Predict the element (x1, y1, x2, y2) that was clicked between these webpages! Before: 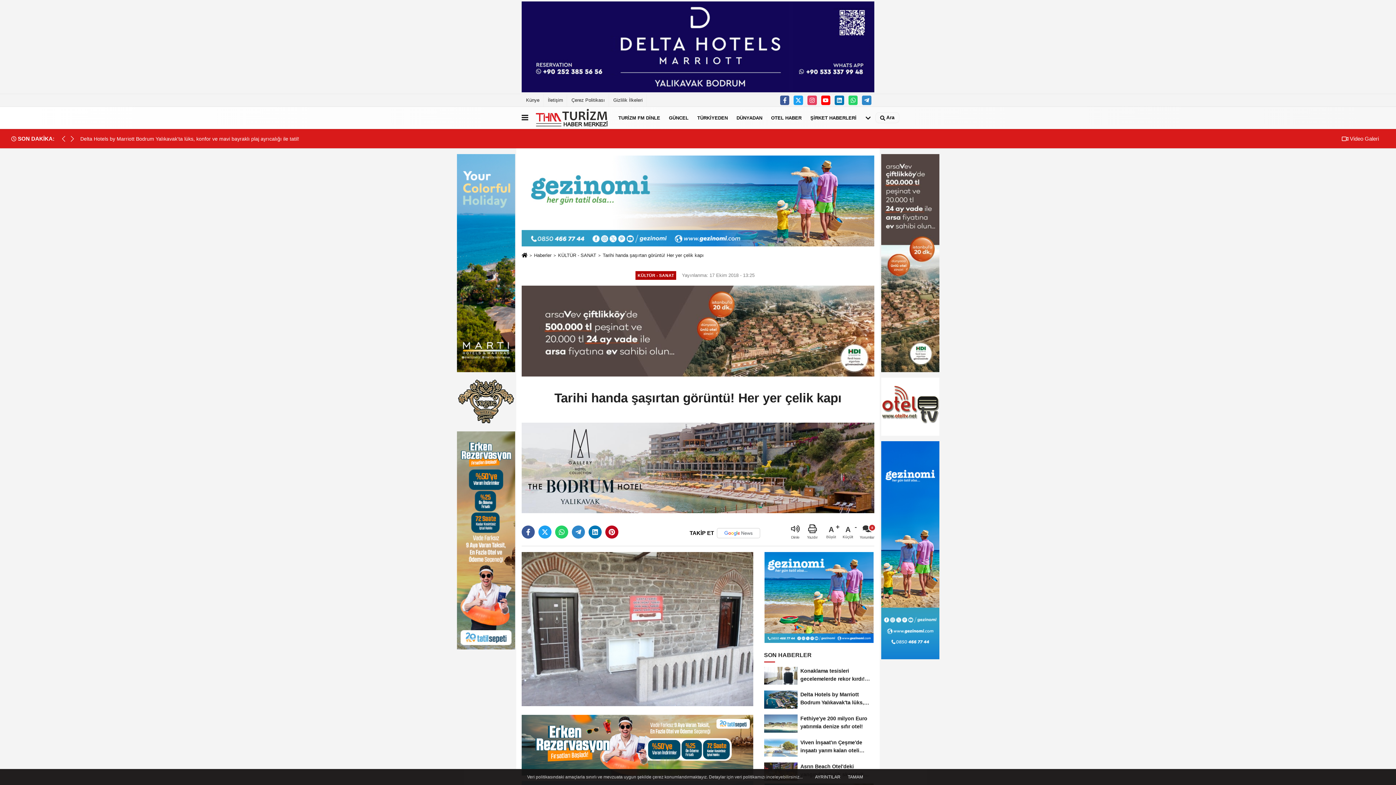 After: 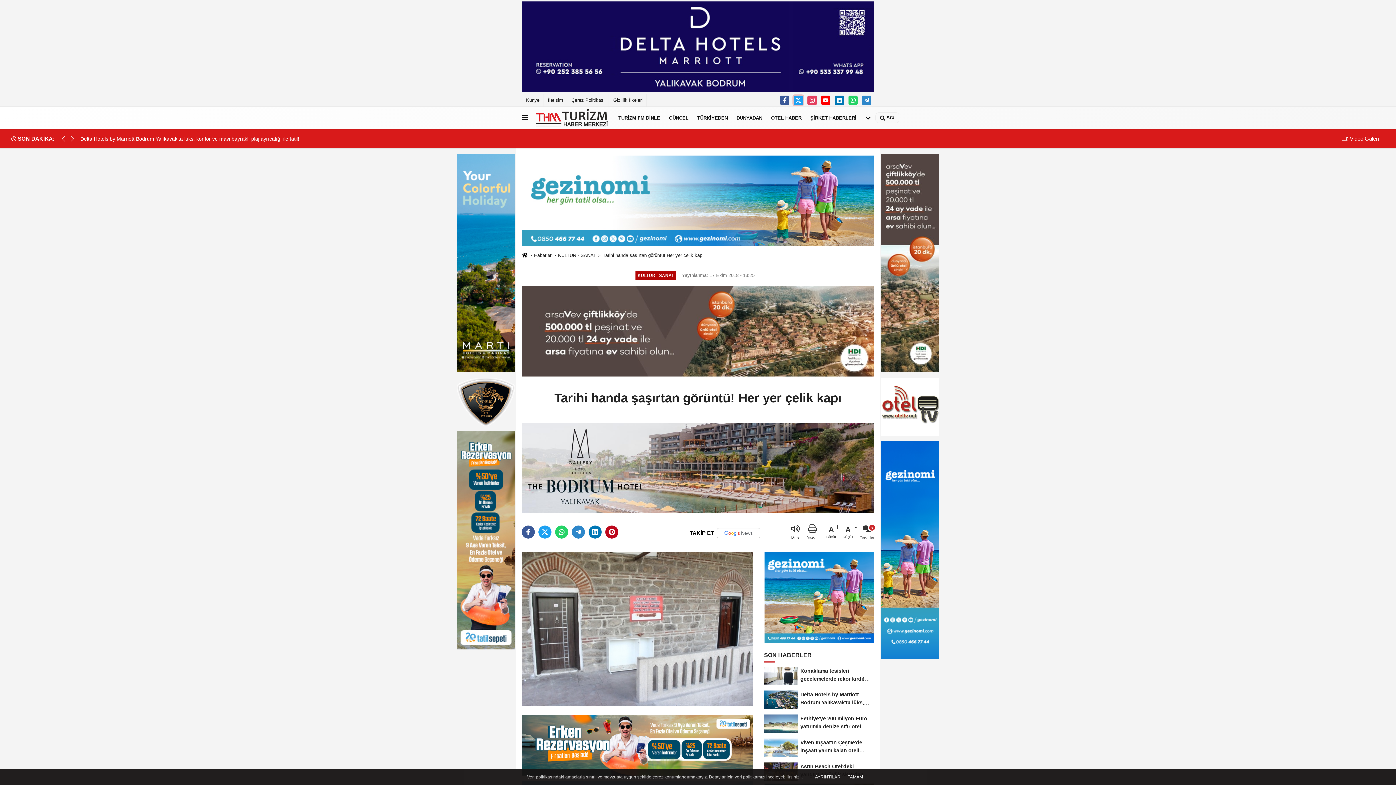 Action: bbox: (793, 95, 803, 104)